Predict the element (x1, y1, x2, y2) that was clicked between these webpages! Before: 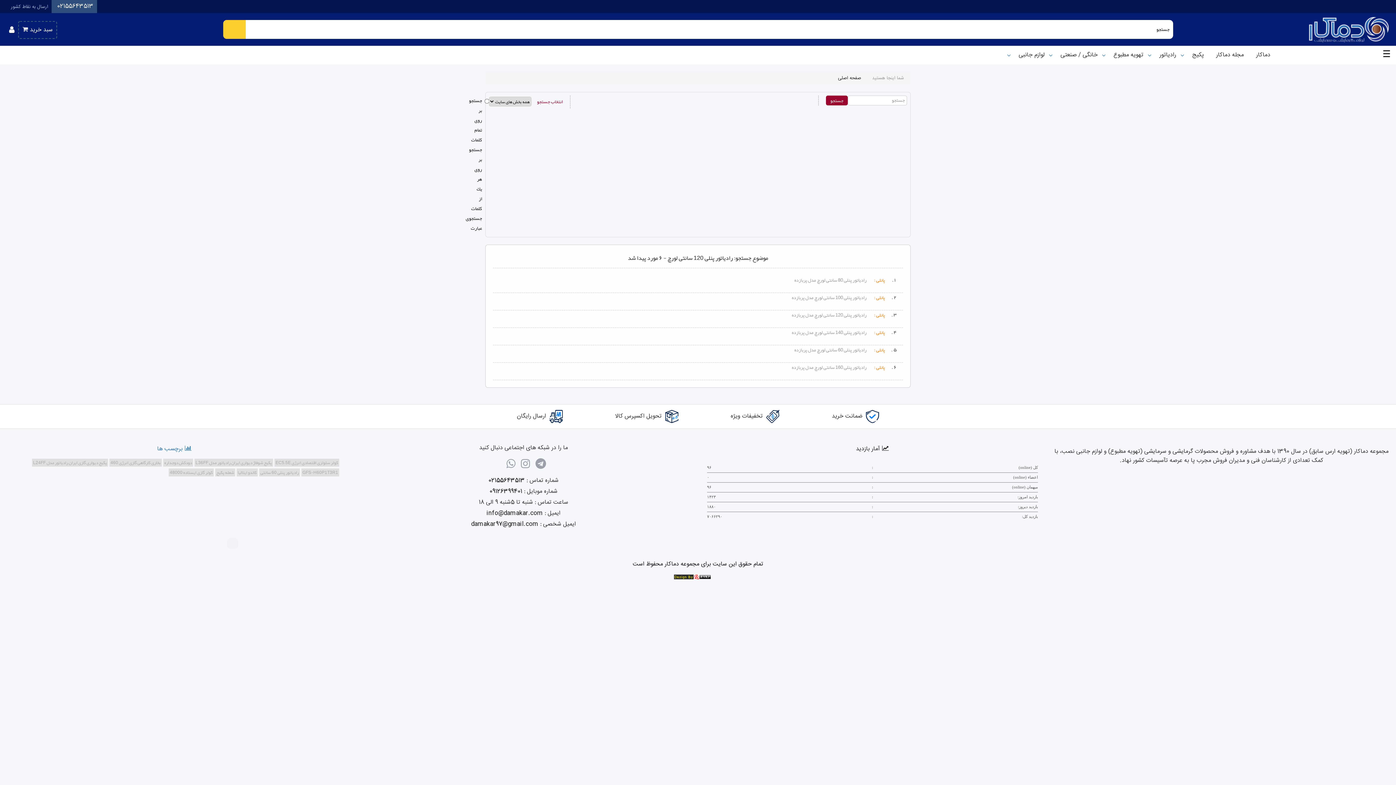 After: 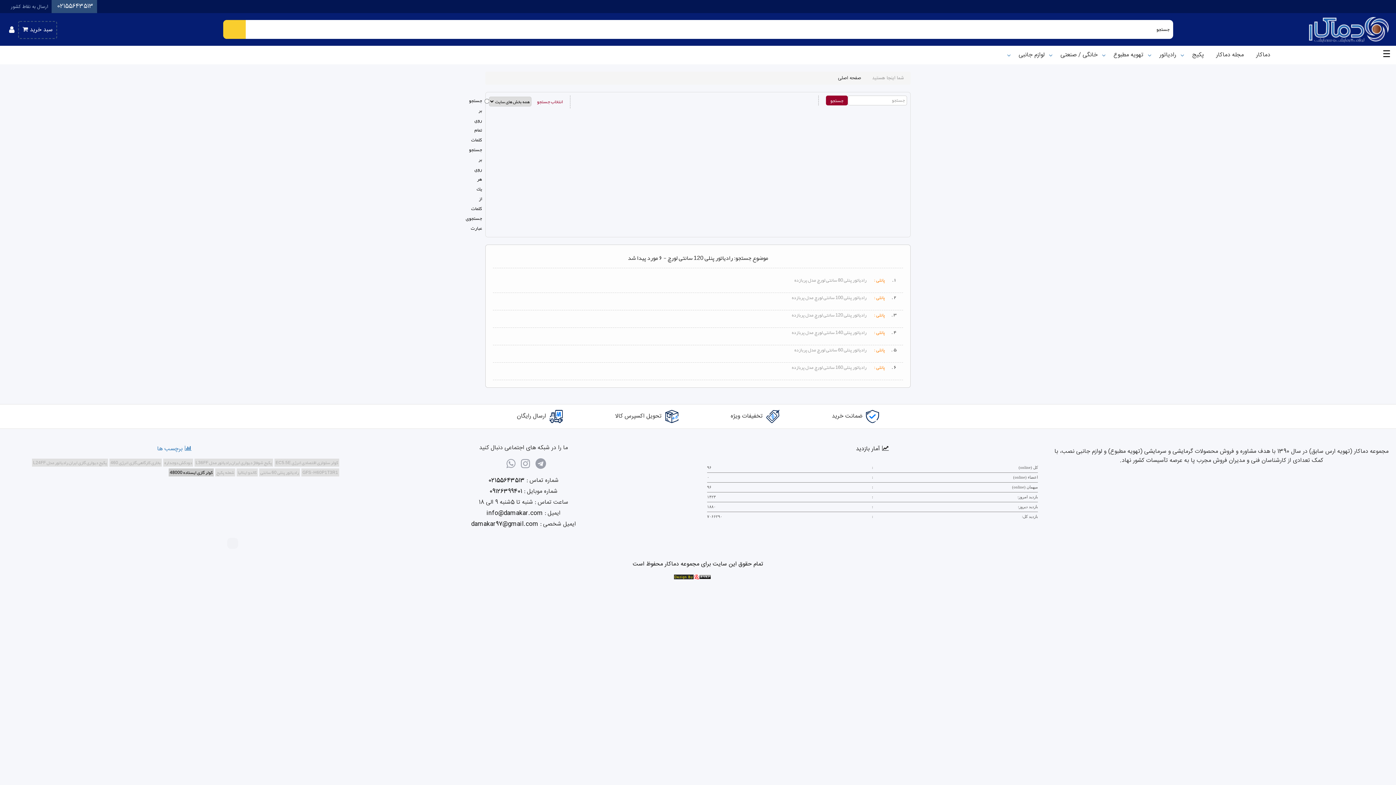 Action: label: کولر گازی ایستاده 48000 bbox: (168, 468, 213, 476)